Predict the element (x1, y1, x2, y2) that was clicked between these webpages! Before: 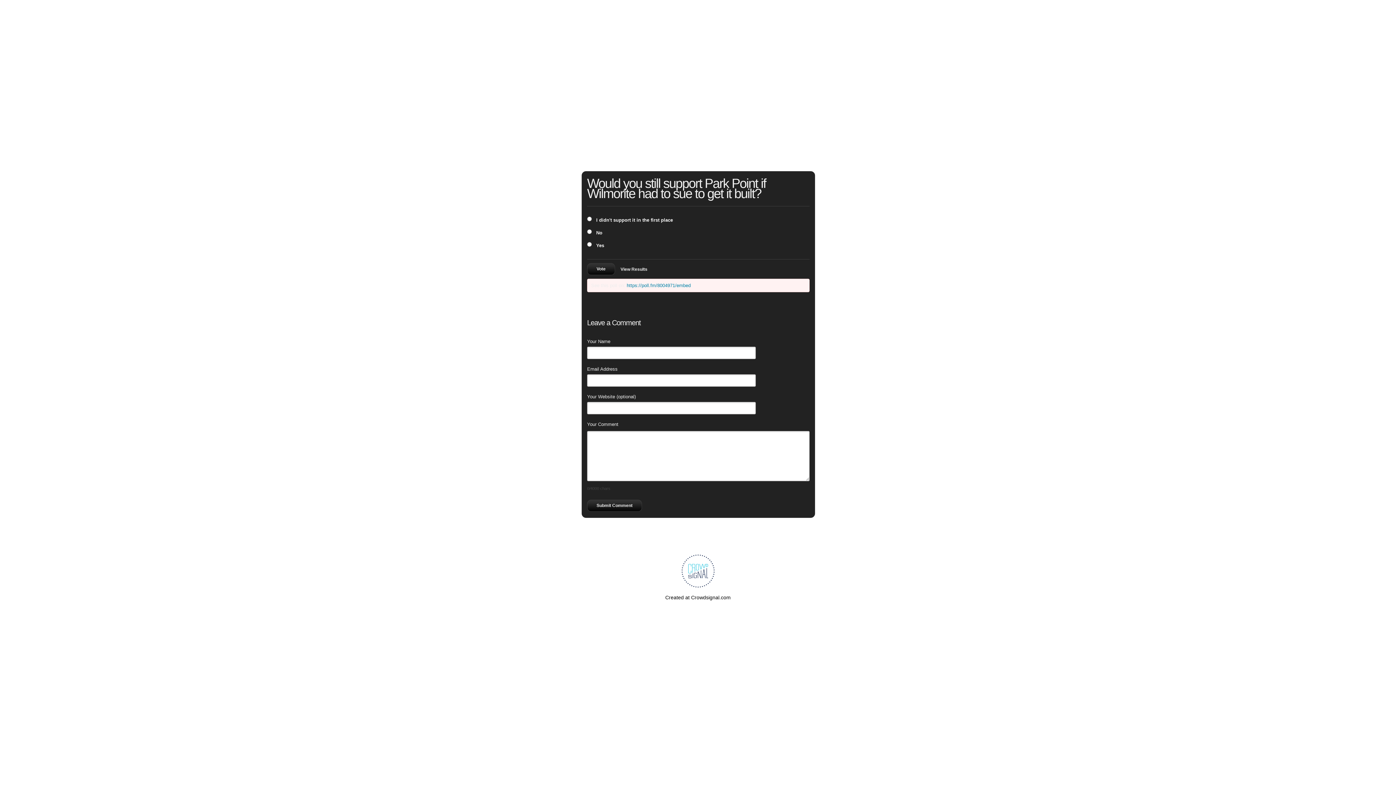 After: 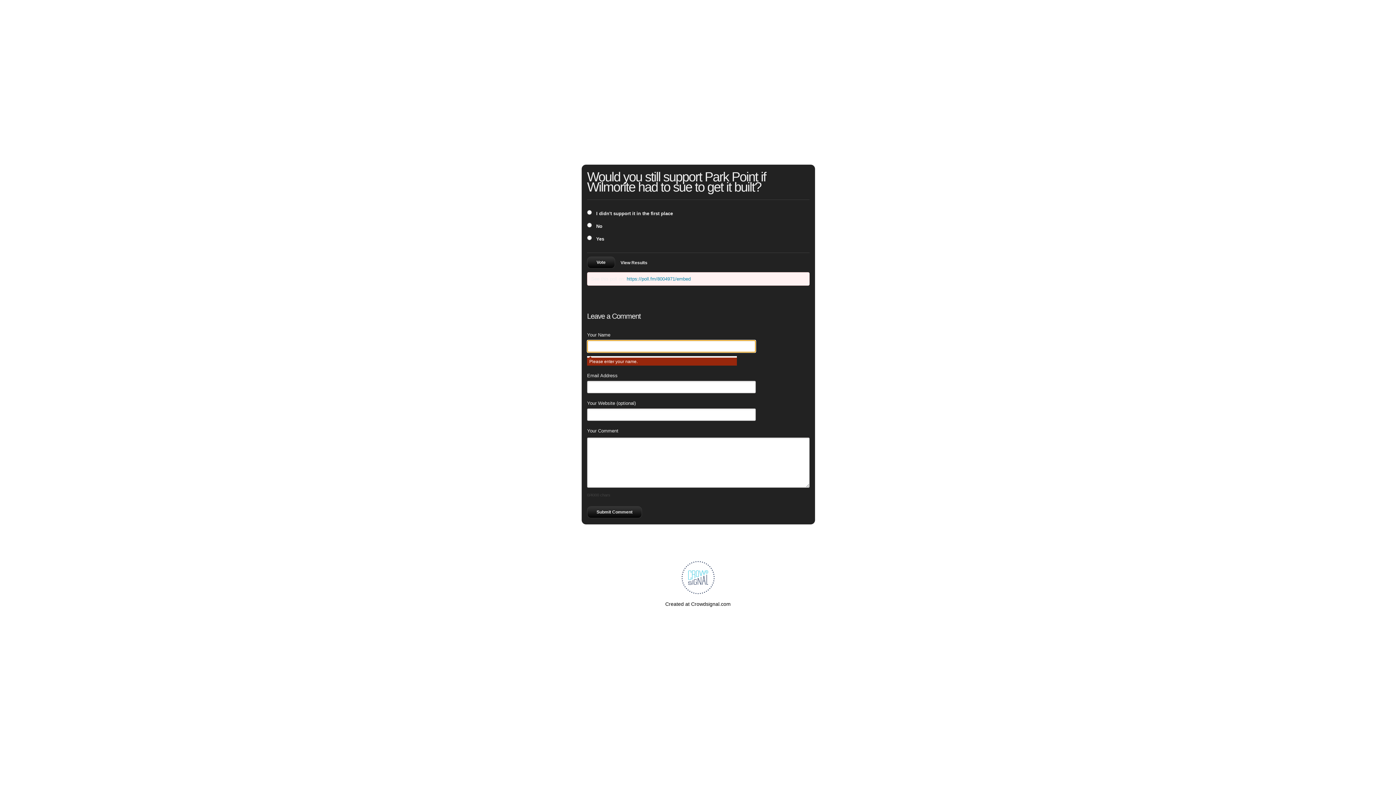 Action: label: Submit Comment bbox: (587, 500, 642, 512)